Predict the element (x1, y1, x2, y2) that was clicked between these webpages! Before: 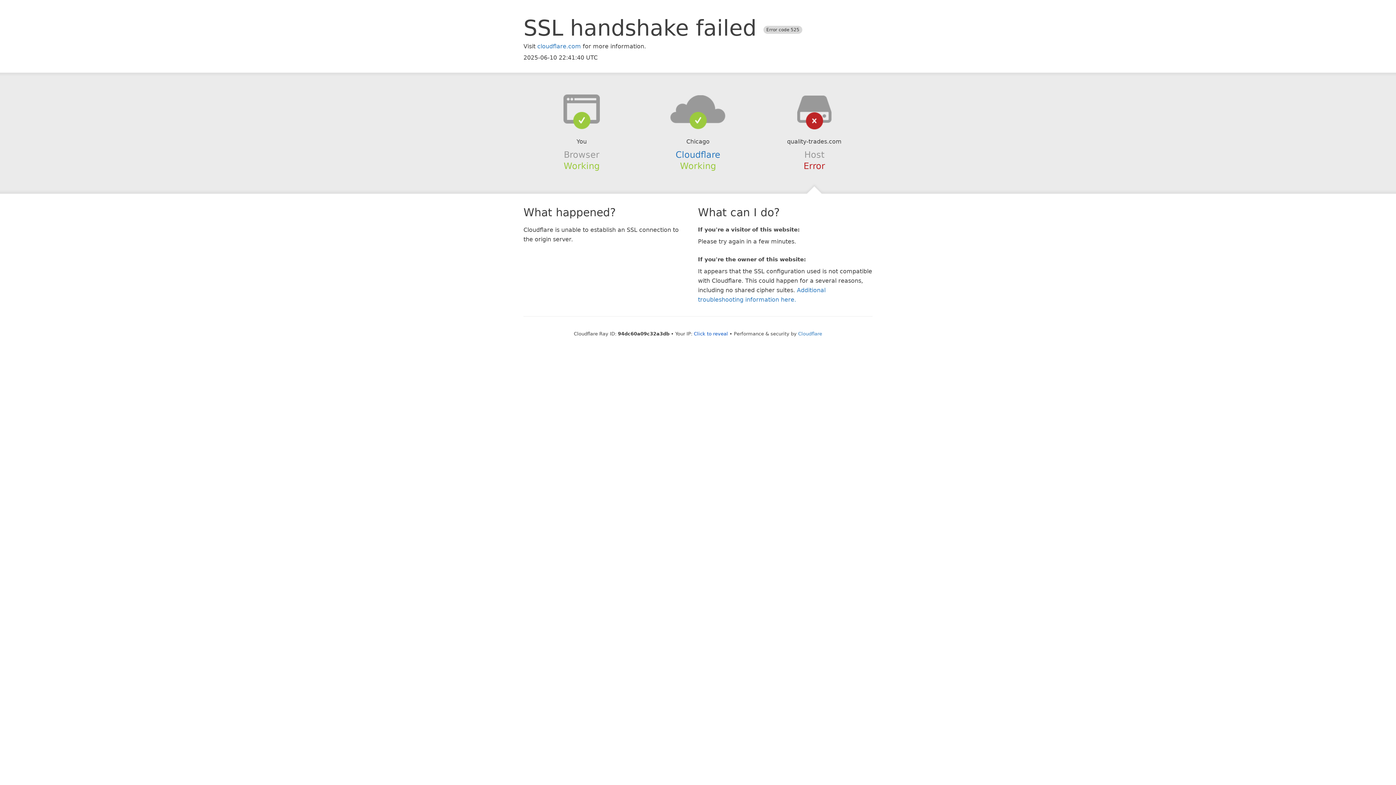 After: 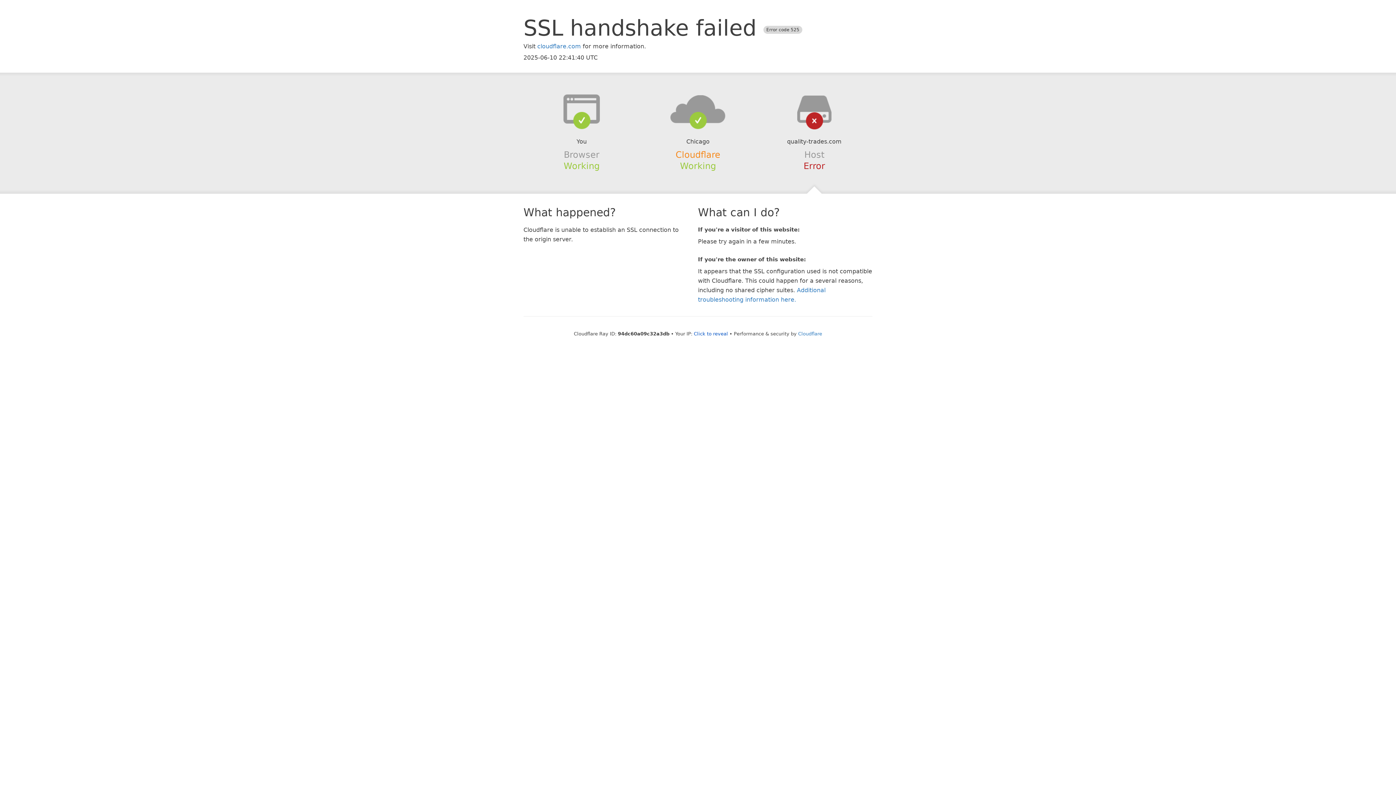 Action: label: Cloudflare bbox: (675, 149, 720, 159)